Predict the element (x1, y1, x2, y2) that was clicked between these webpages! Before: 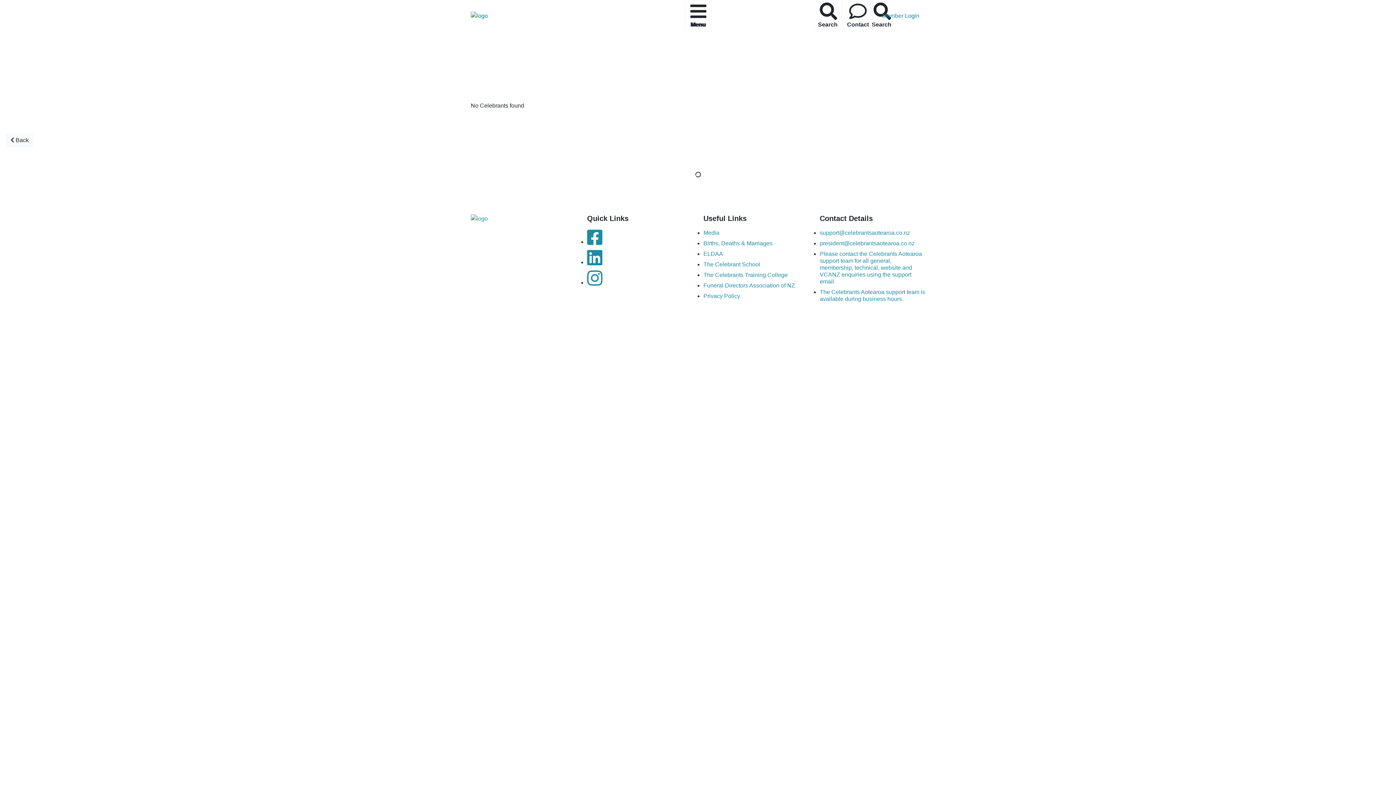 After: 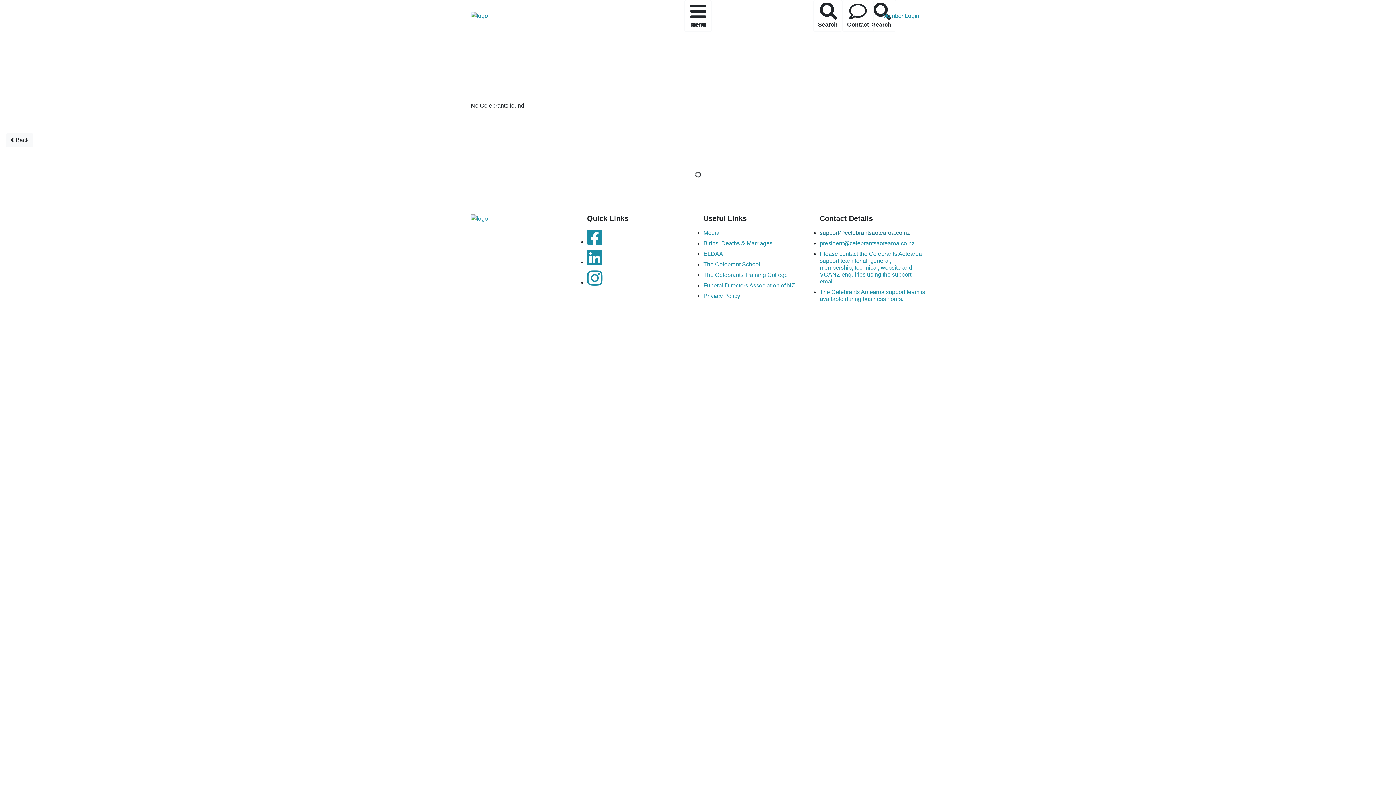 Action: label: support@celebrantsaotearoa.co.nz bbox: (820, 229, 925, 236)